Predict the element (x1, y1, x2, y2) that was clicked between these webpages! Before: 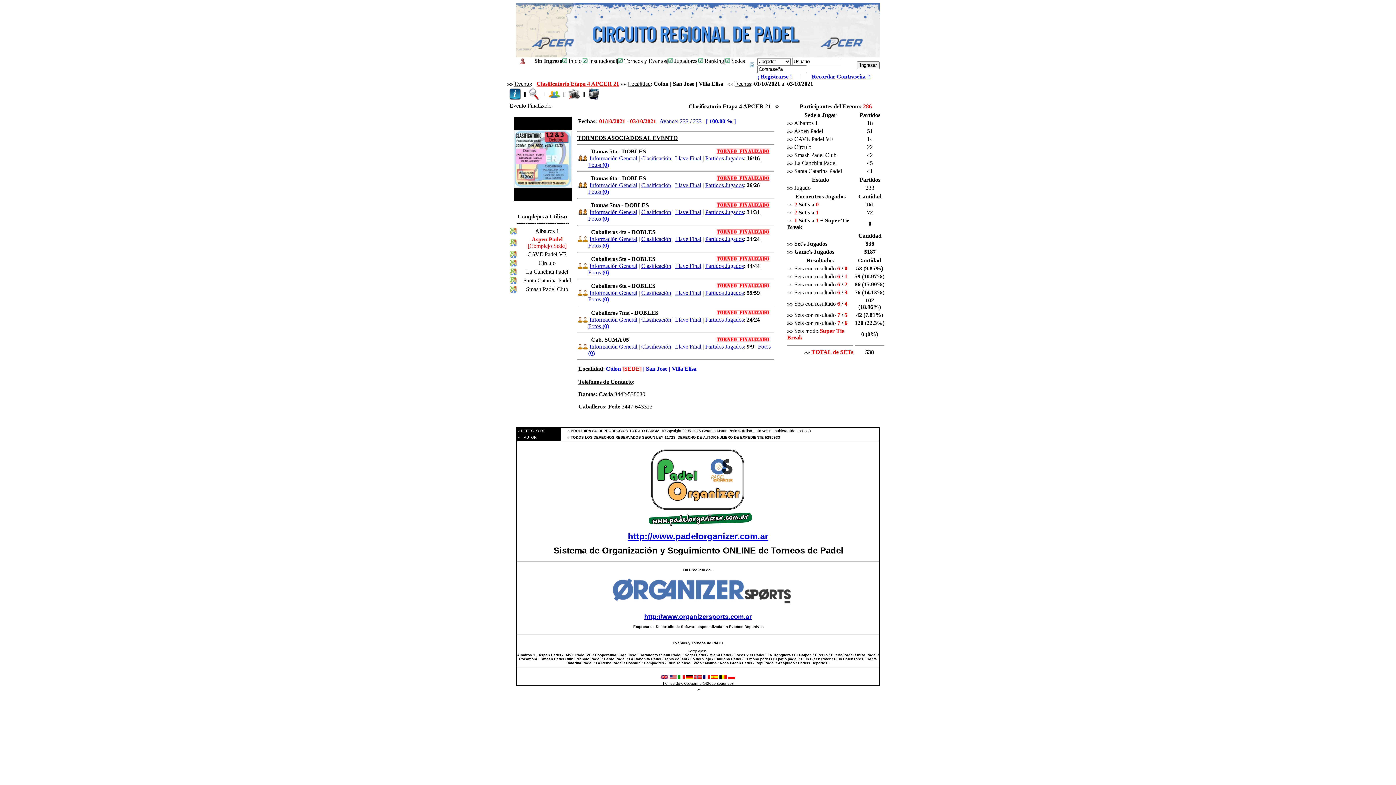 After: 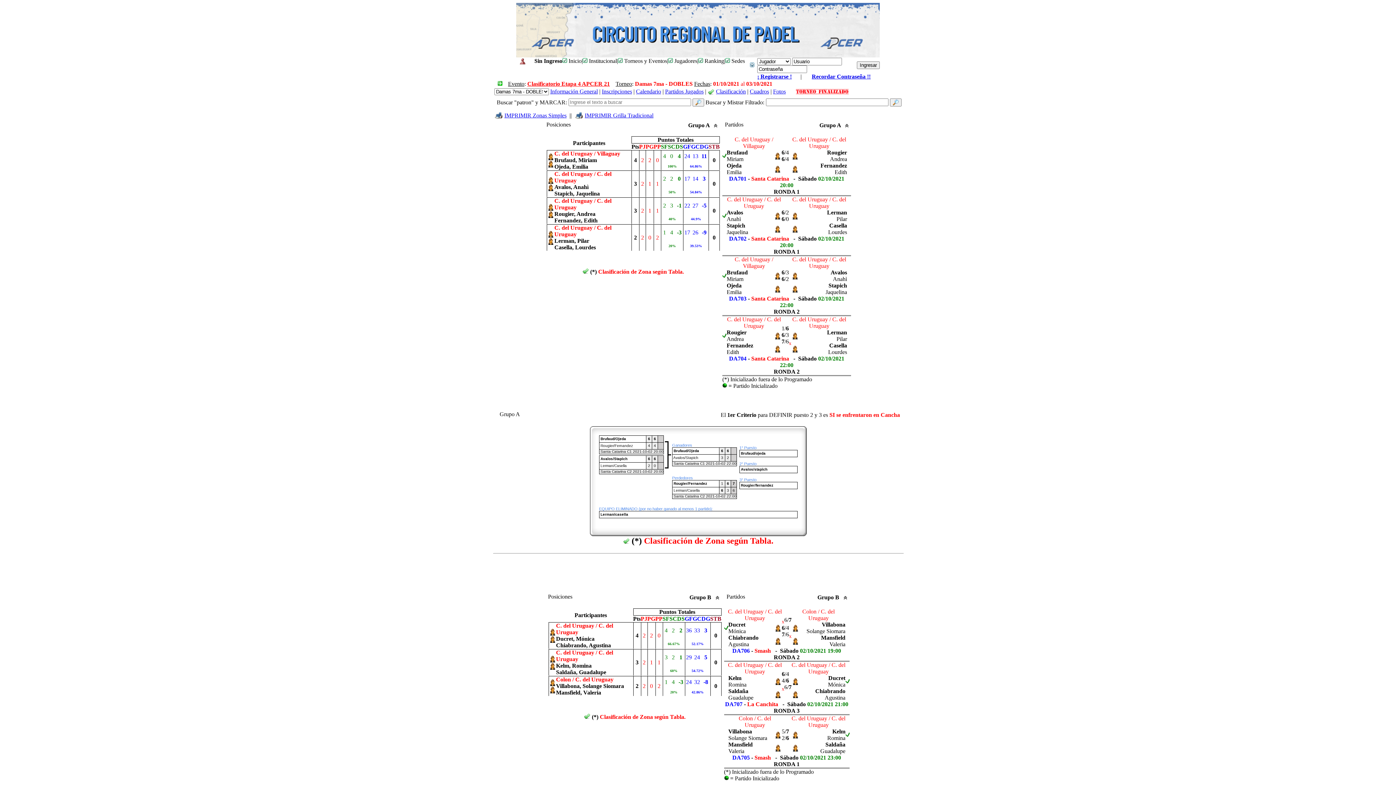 Action: bbox: (641, 209, 671, 215) label: Clasificación